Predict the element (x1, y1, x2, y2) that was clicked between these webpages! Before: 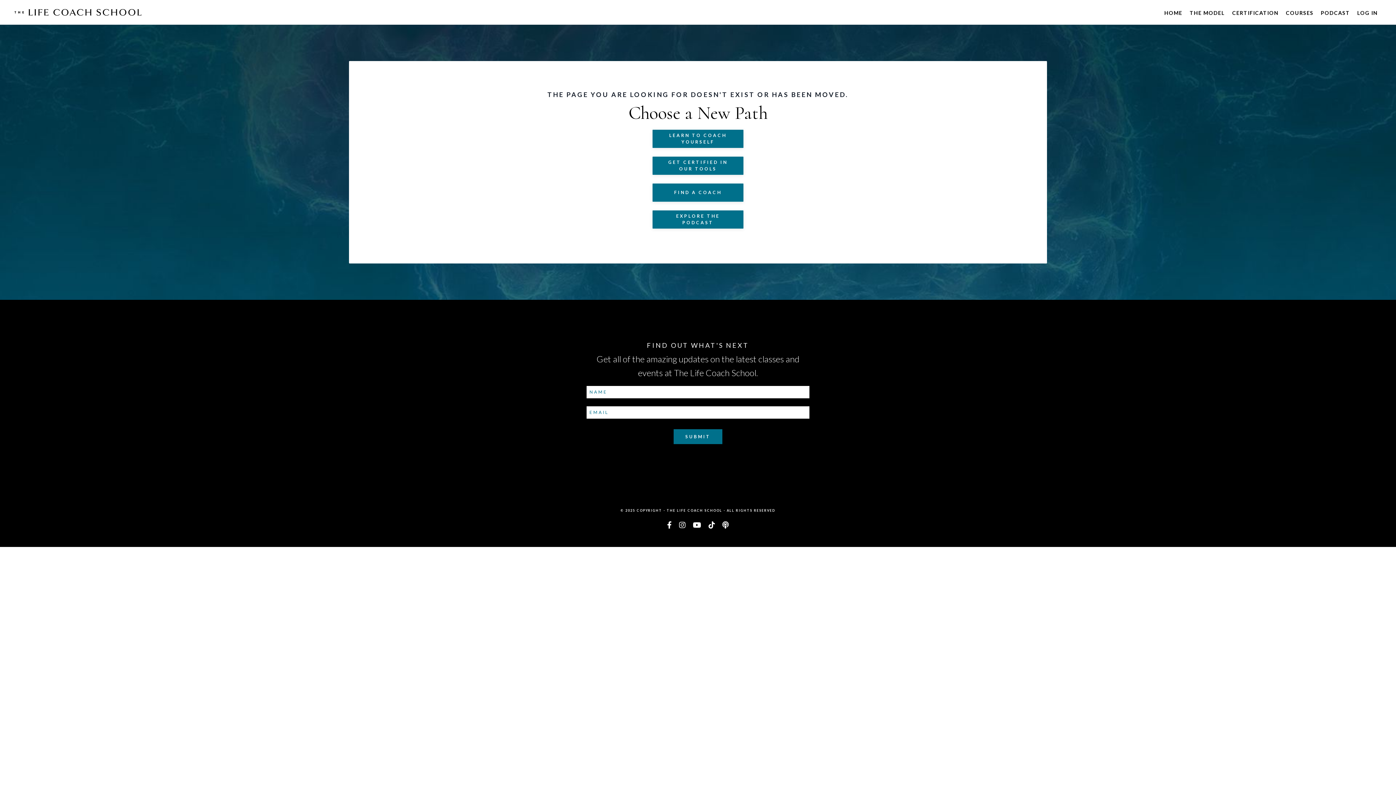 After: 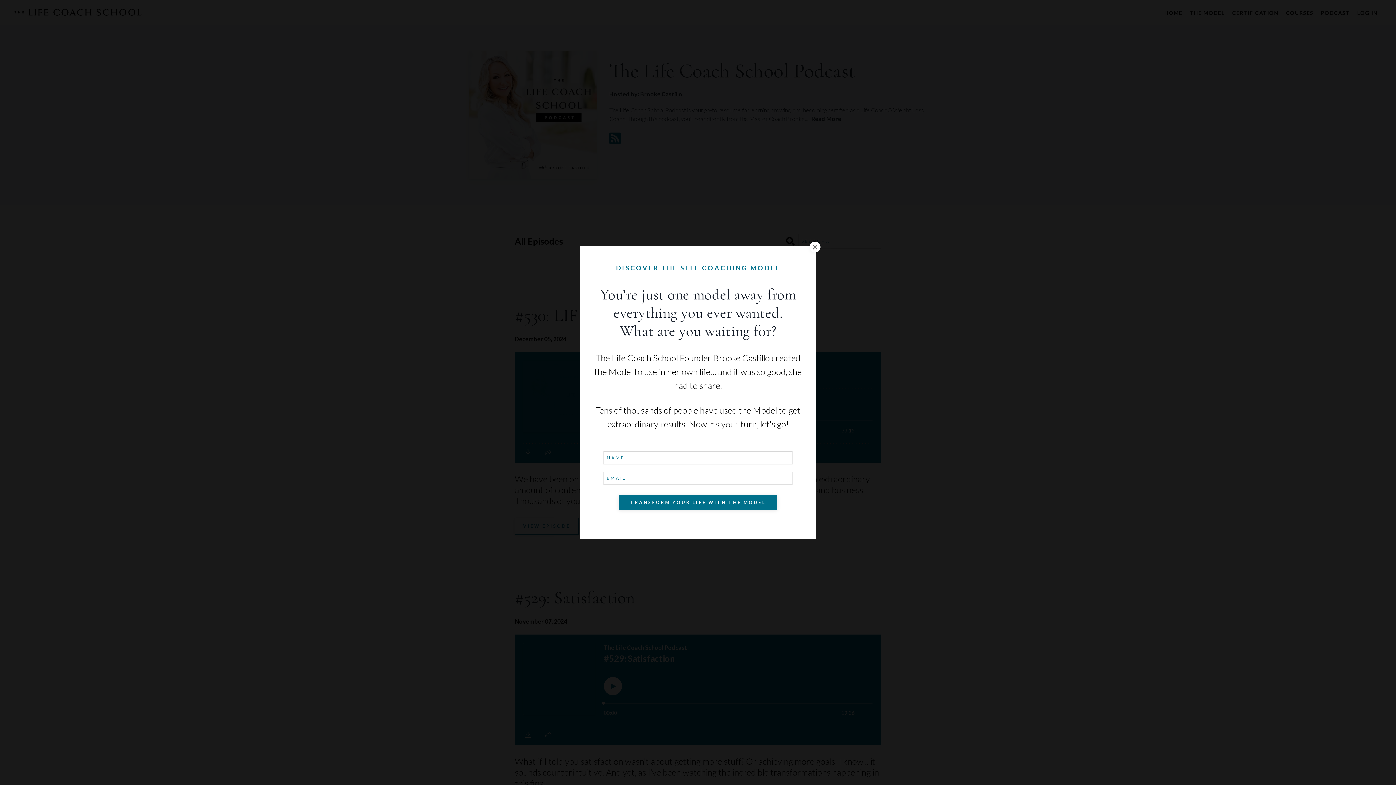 Action: bbox: (652, 210, 743, 228) label: EXPLORE THE PODCAST